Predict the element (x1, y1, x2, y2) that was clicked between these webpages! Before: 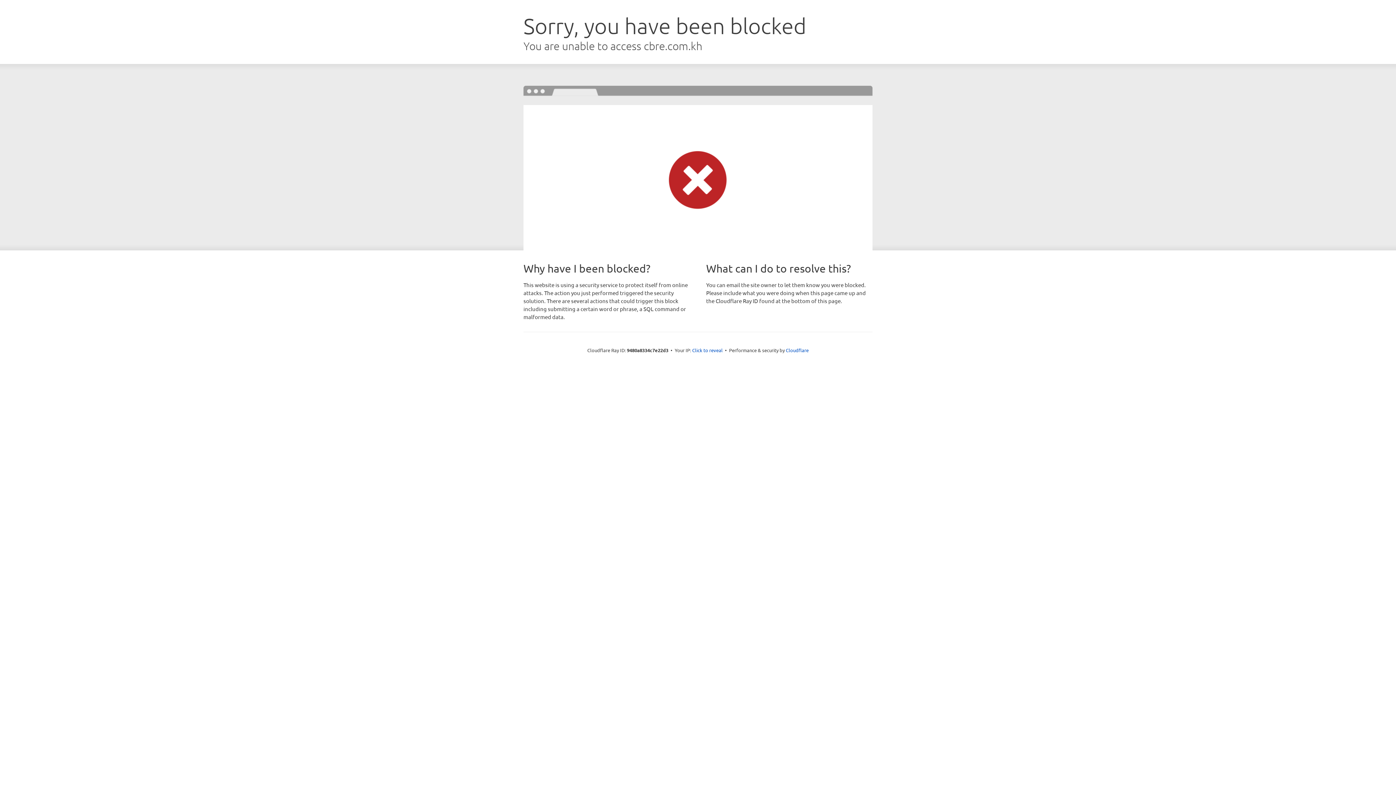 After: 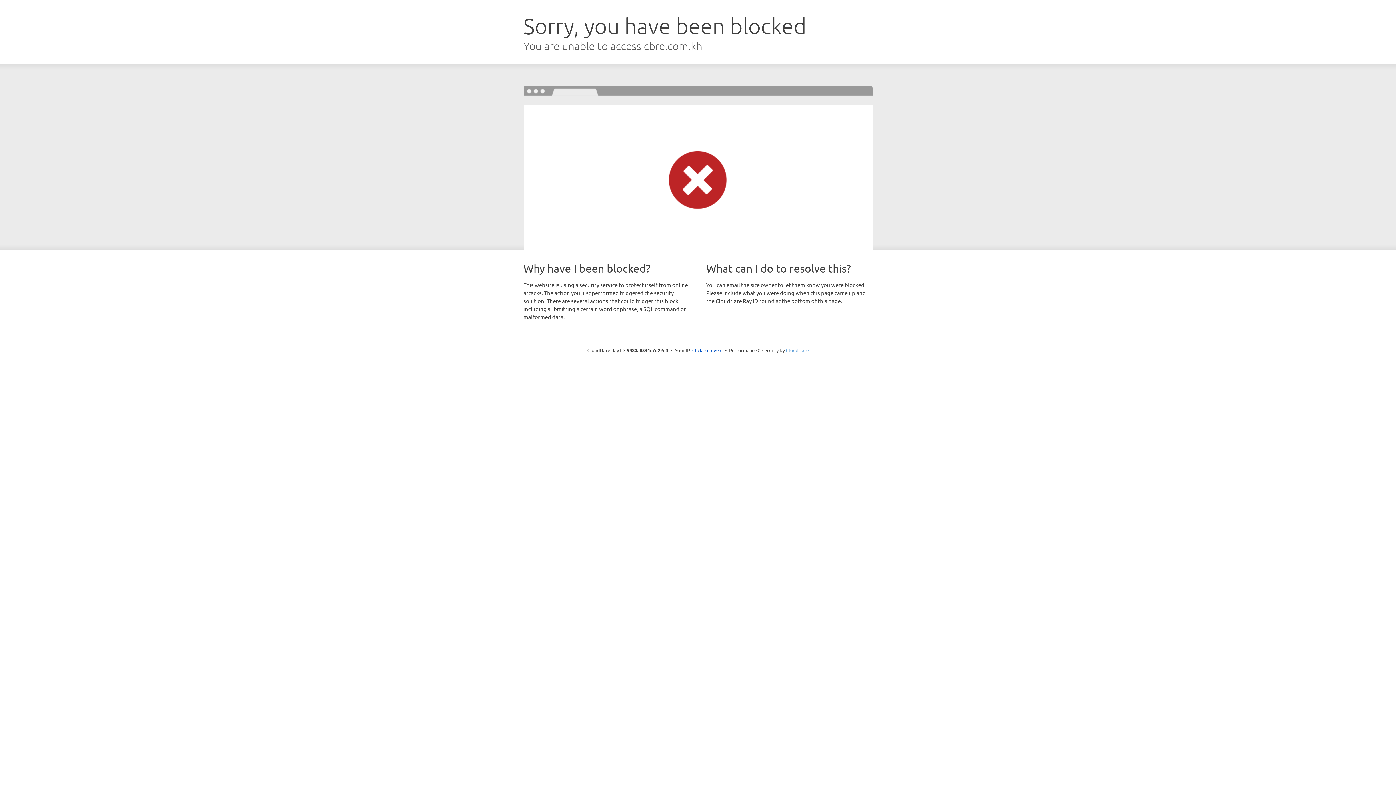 Action: label: Cloudflare bbox: (786, 347, 808, 353)